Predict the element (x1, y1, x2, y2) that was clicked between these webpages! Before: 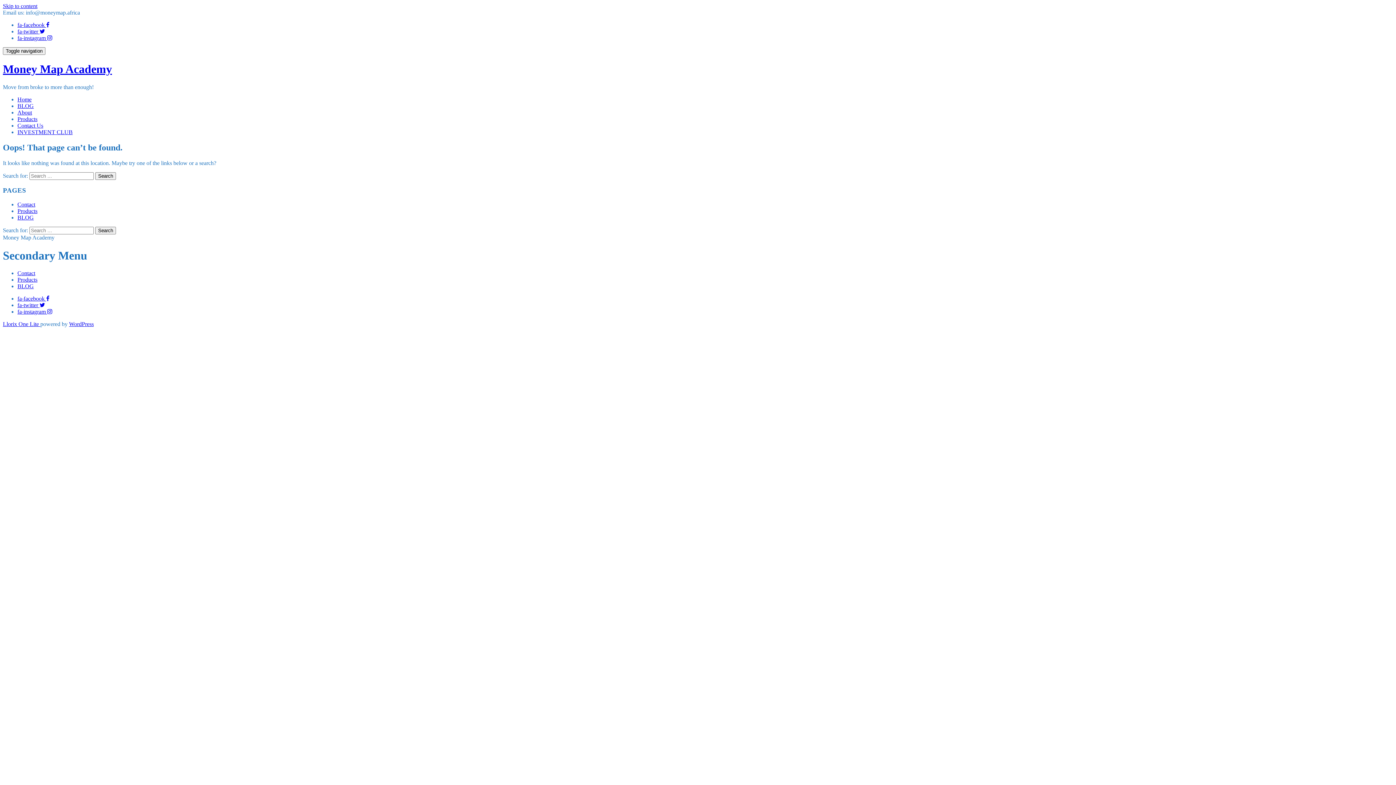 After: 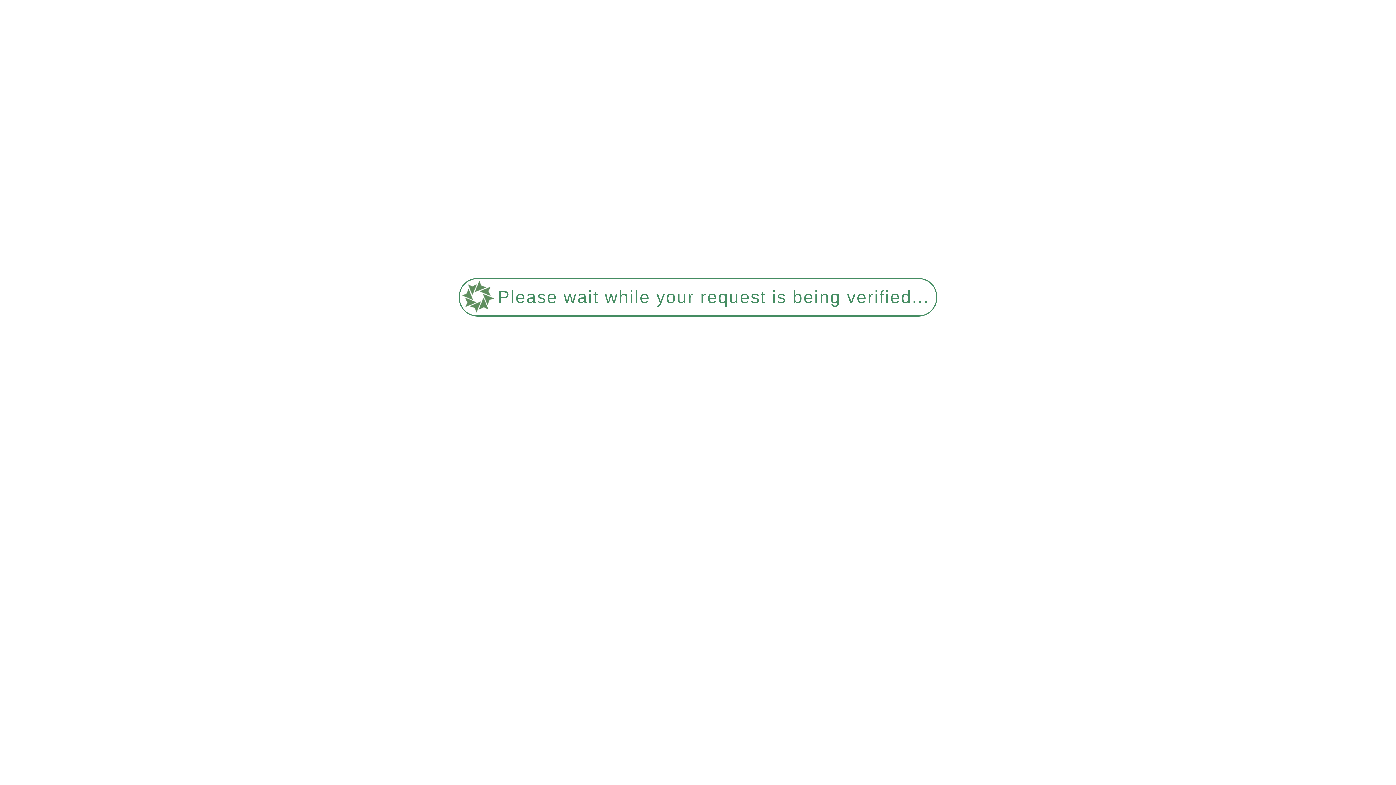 Action: label: Products bbox: (17, 208, 37, 214)